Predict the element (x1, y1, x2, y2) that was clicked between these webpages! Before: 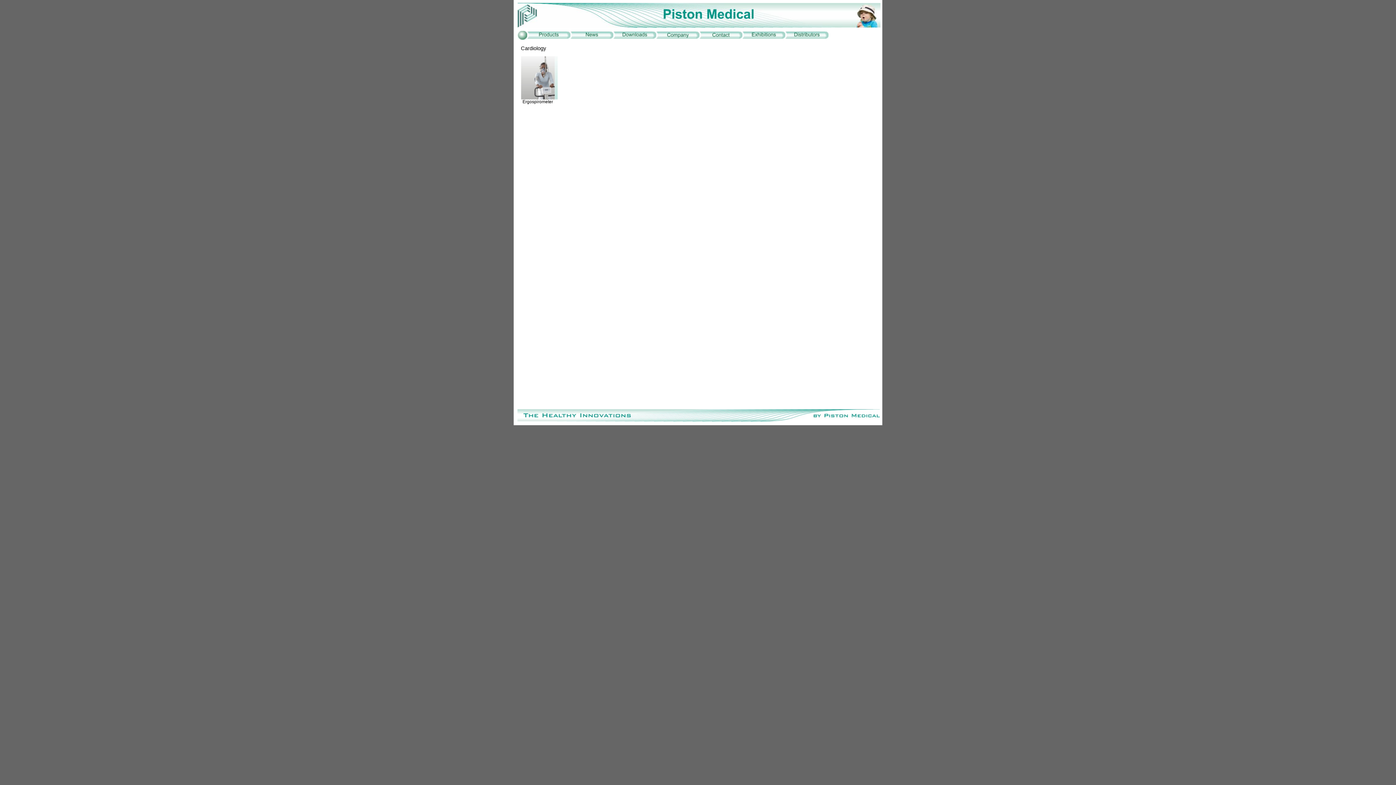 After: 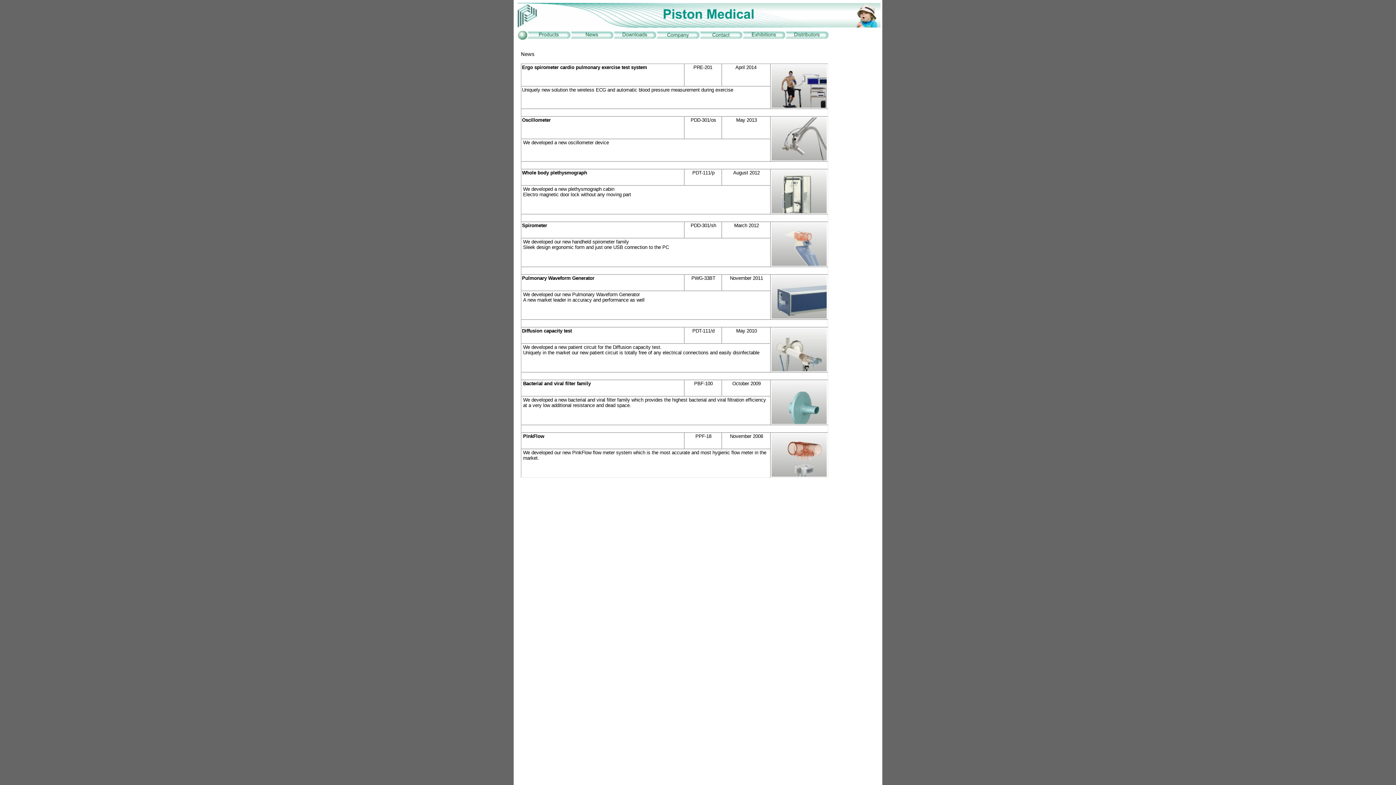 Action: bbox: (570, 34, 613, 39)